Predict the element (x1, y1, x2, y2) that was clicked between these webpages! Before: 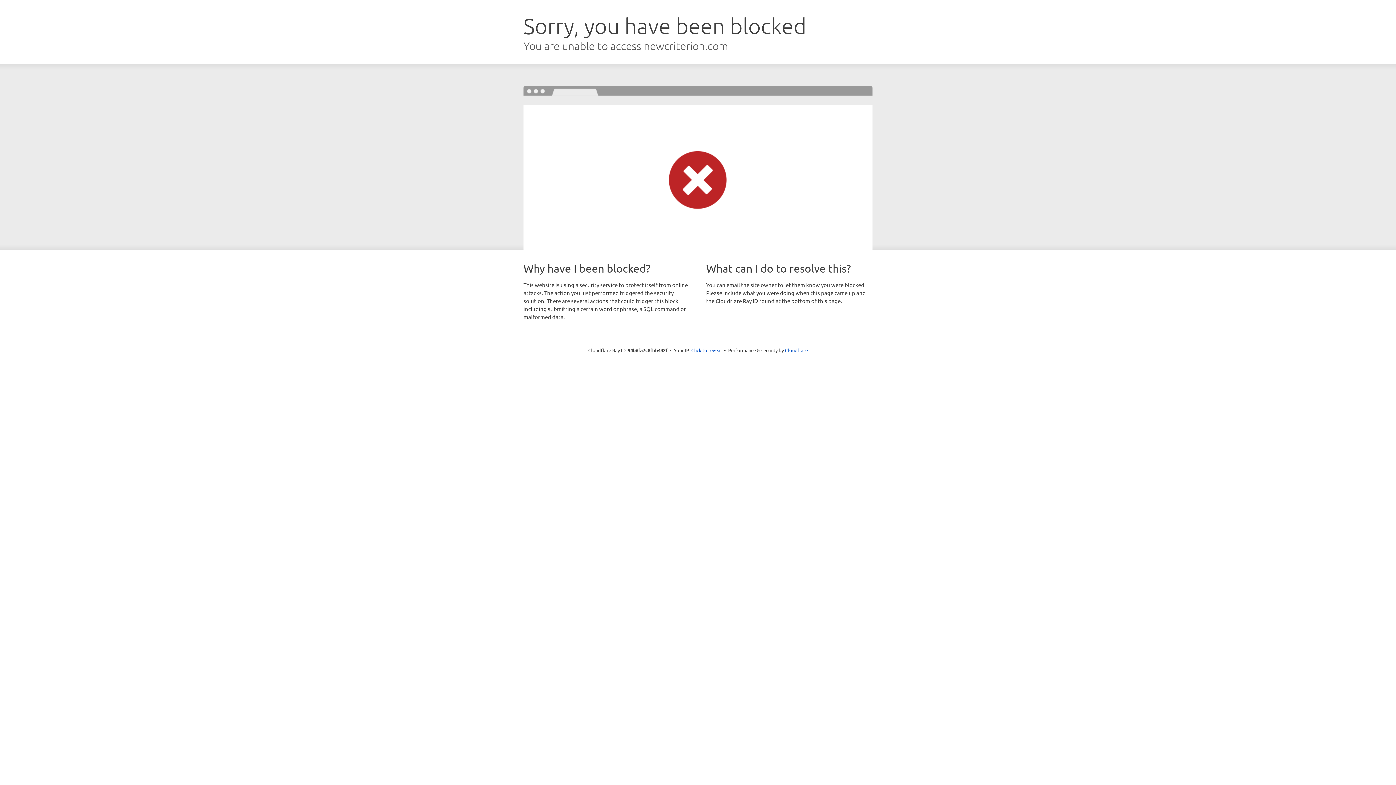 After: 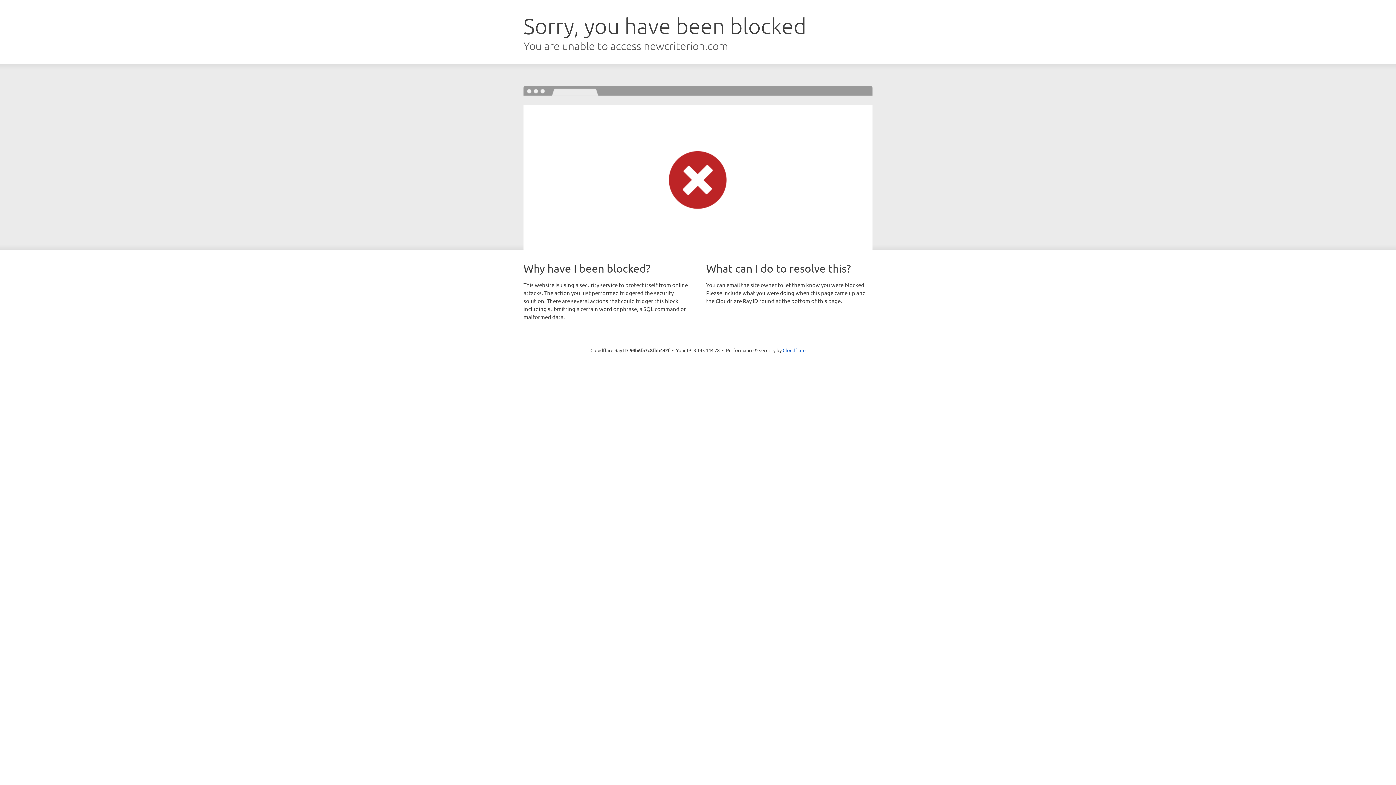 Action: label: Click to reveal bbox: (691, 346, 722, 353)